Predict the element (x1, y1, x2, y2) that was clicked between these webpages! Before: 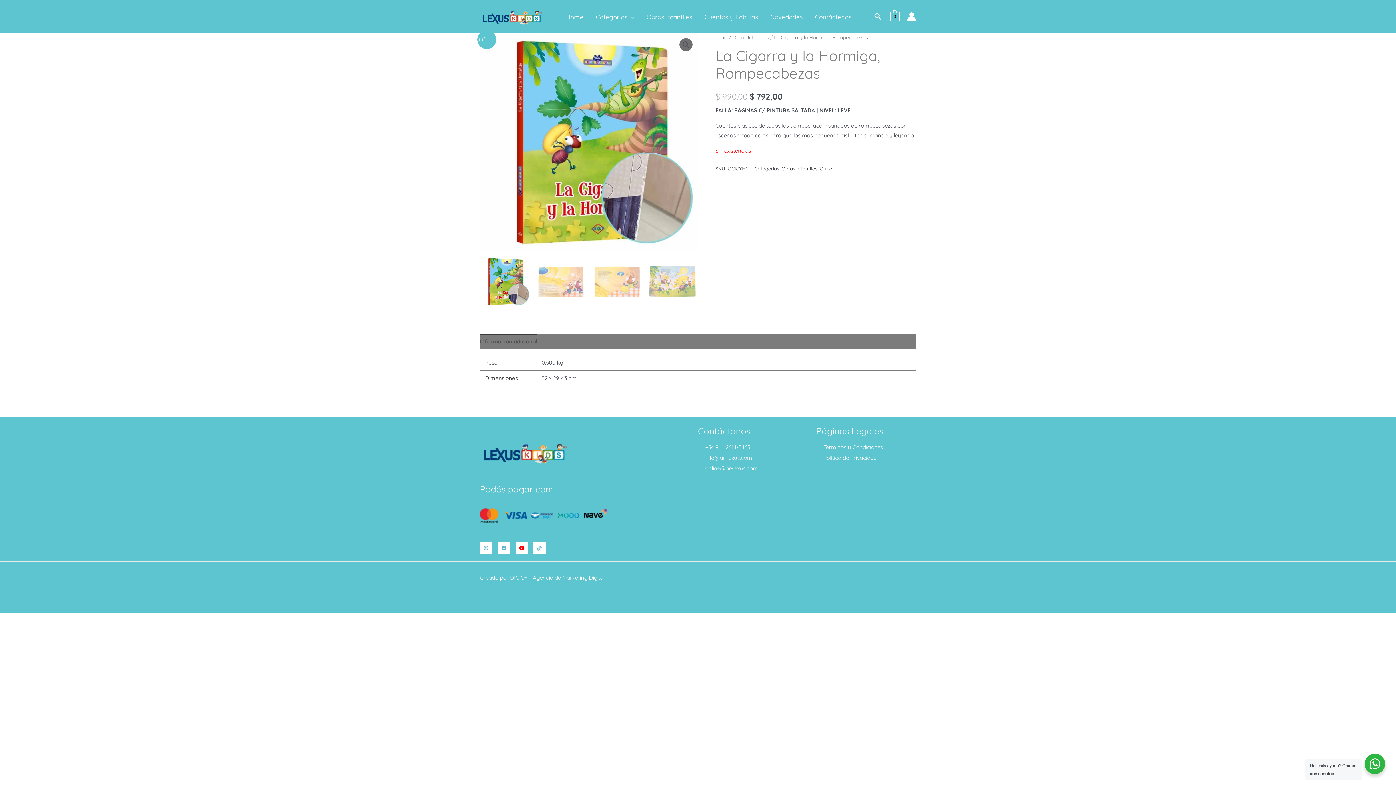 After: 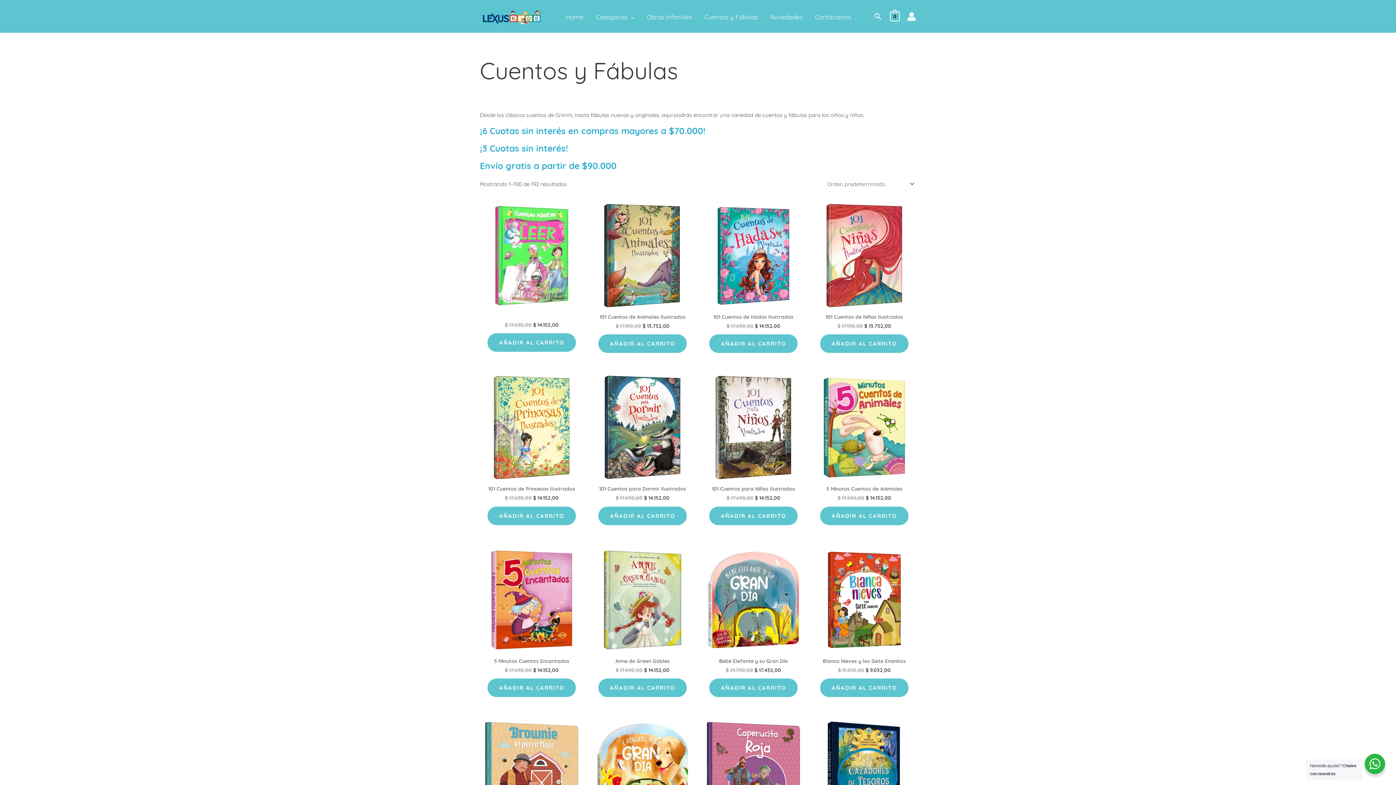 Action: label: Cuentos y Fábulas bbox: (698, 11, 764, 22)